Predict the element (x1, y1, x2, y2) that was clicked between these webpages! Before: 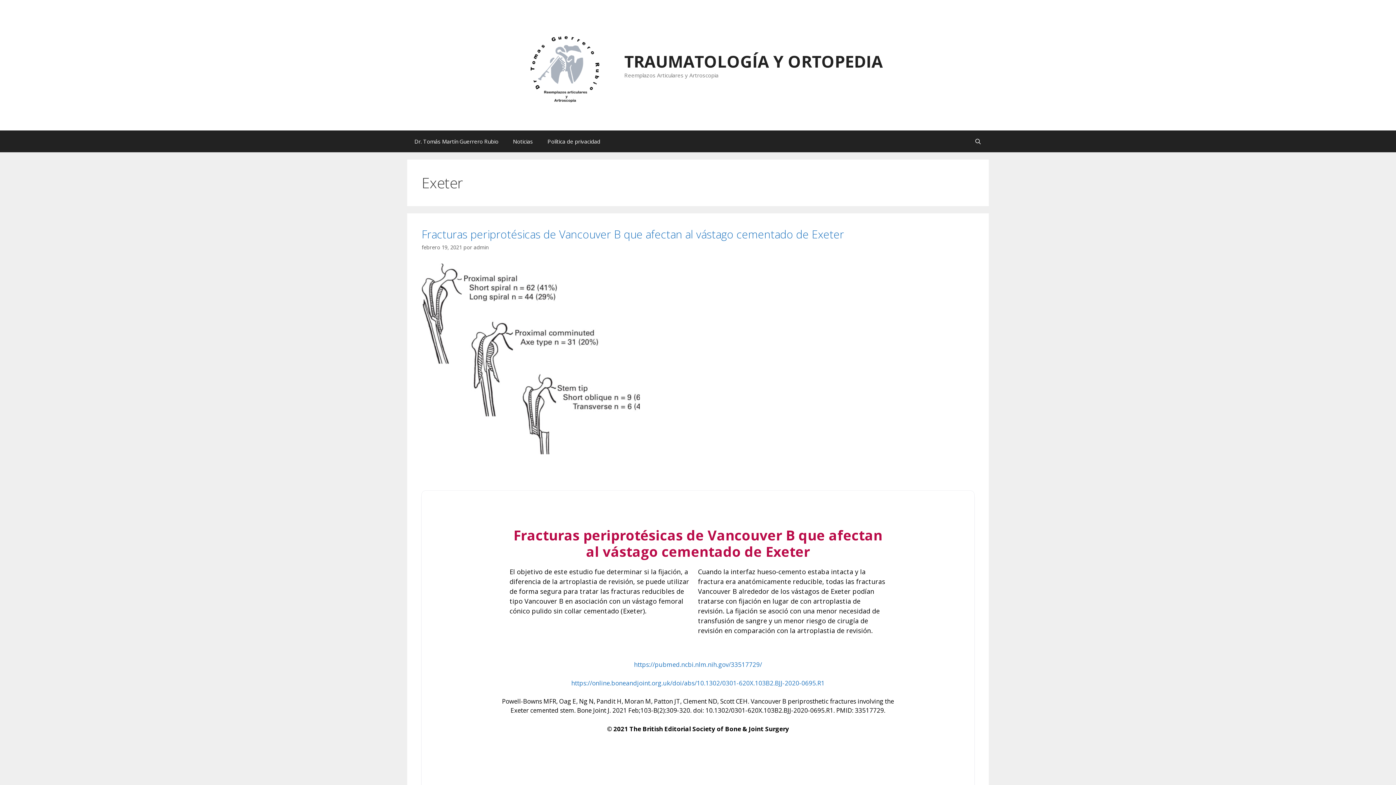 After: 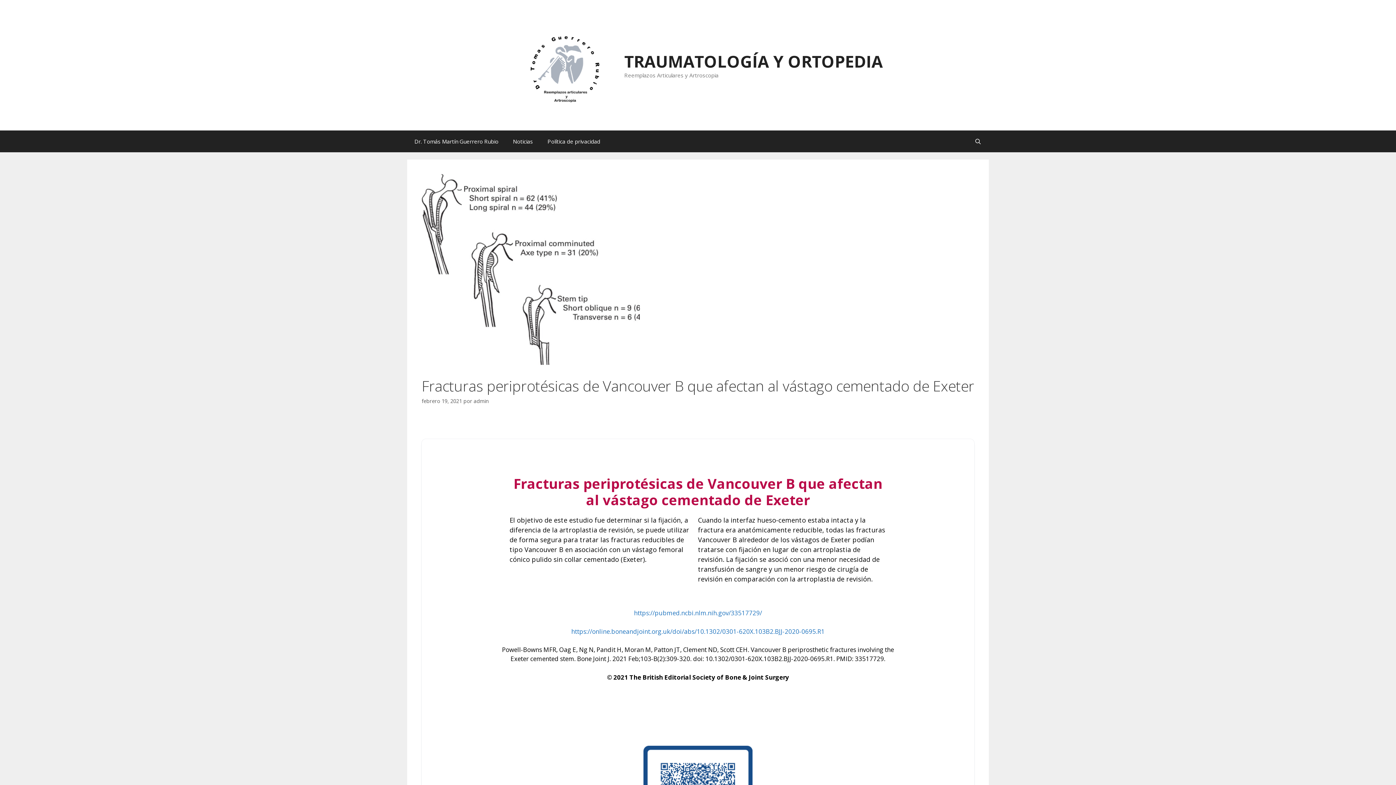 Action: bbox: (421, 448, 640, 456)